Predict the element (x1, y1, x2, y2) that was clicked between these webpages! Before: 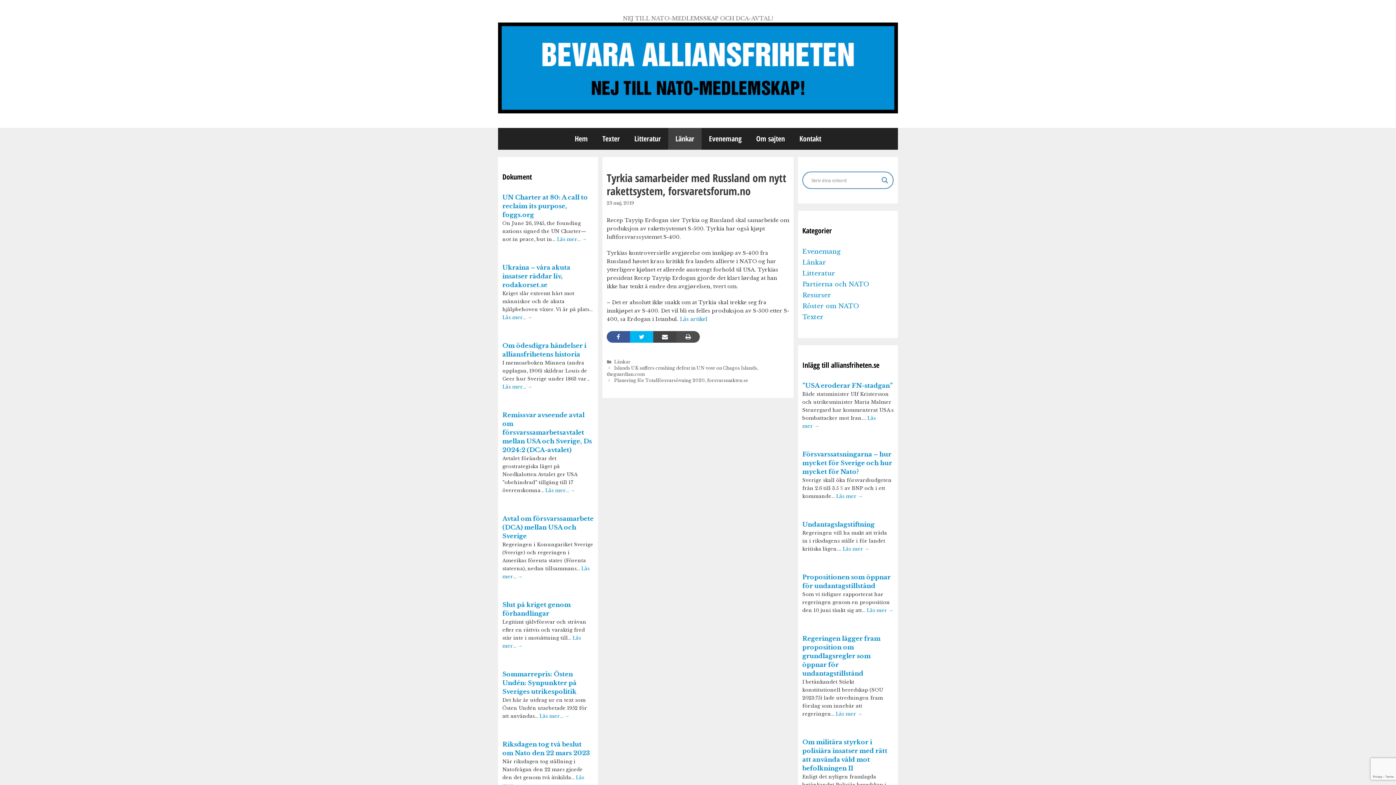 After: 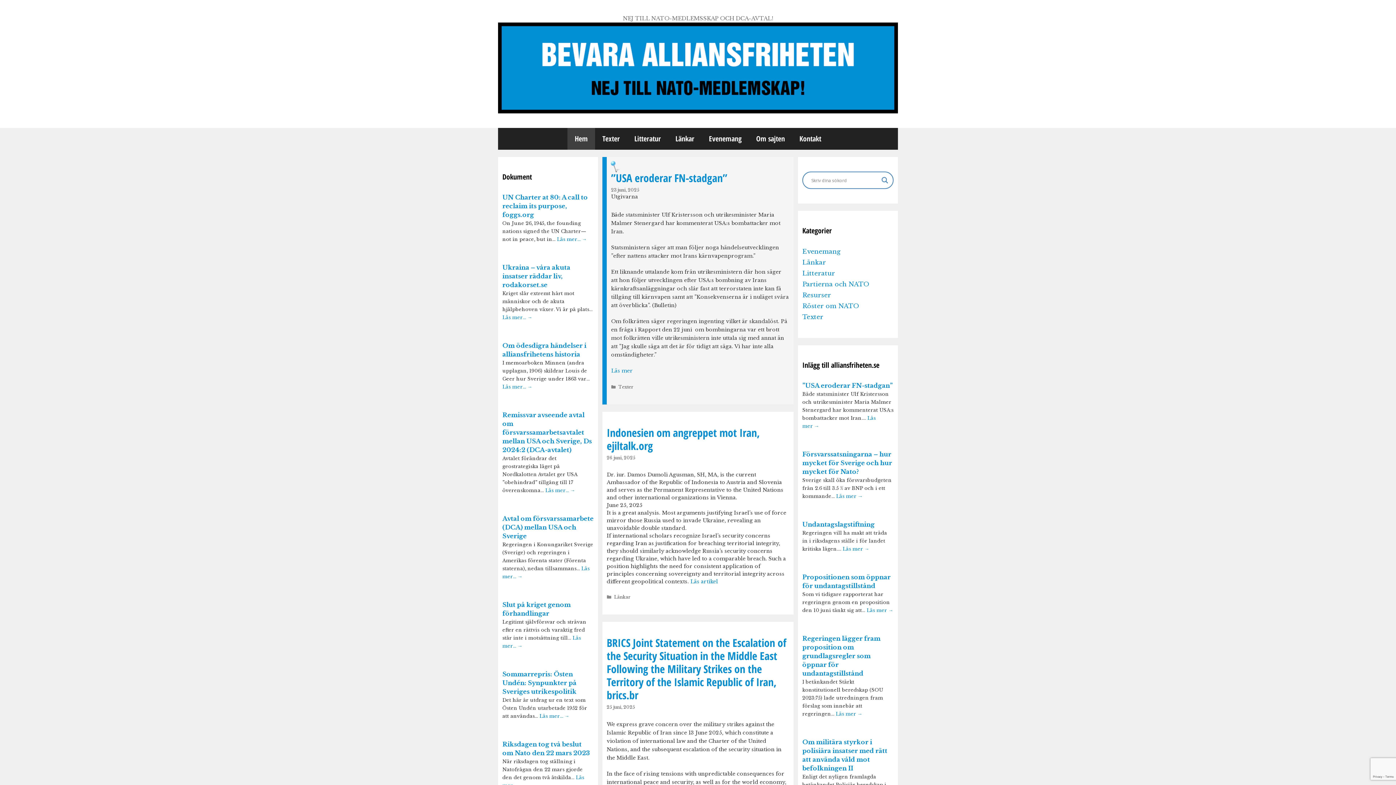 Action: label: Hem bbox: (567, 128, 595, 149)